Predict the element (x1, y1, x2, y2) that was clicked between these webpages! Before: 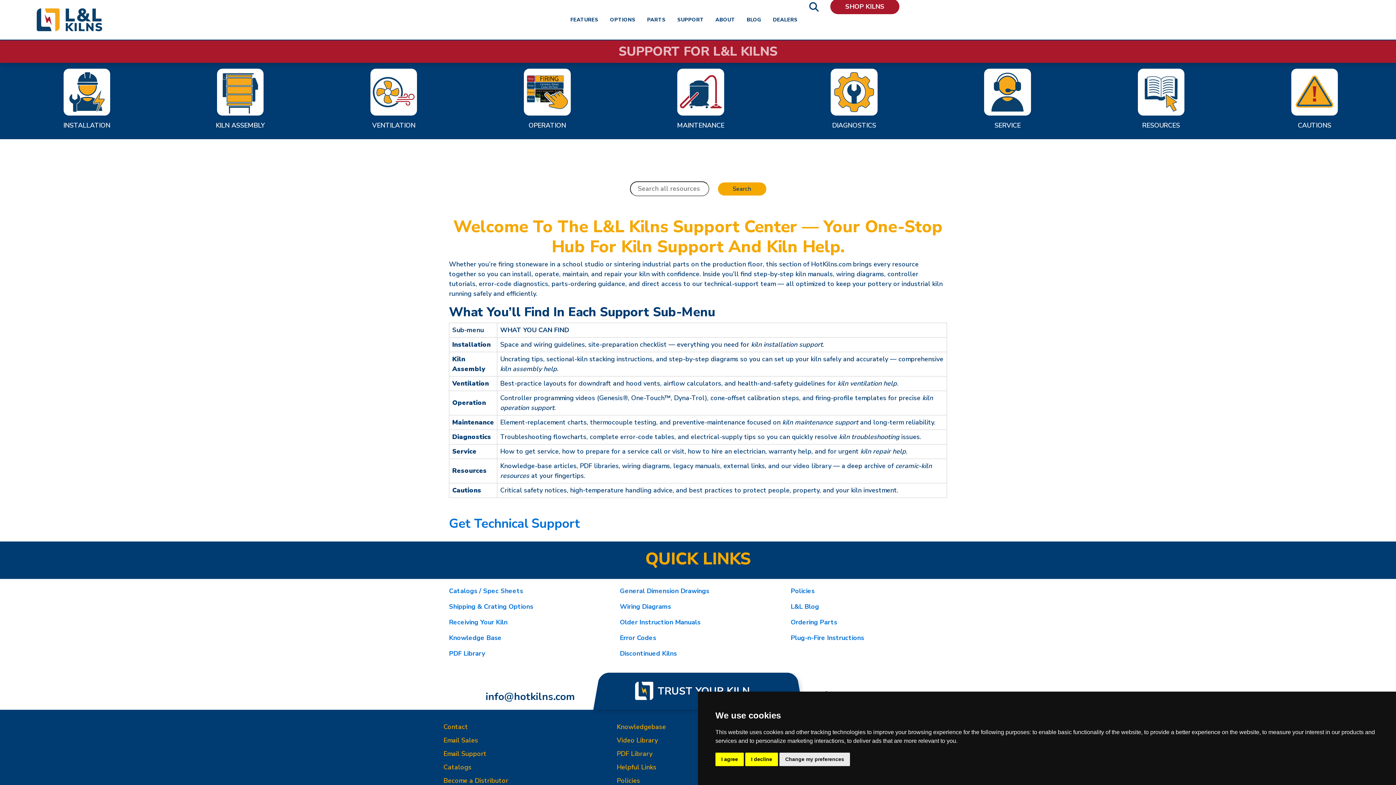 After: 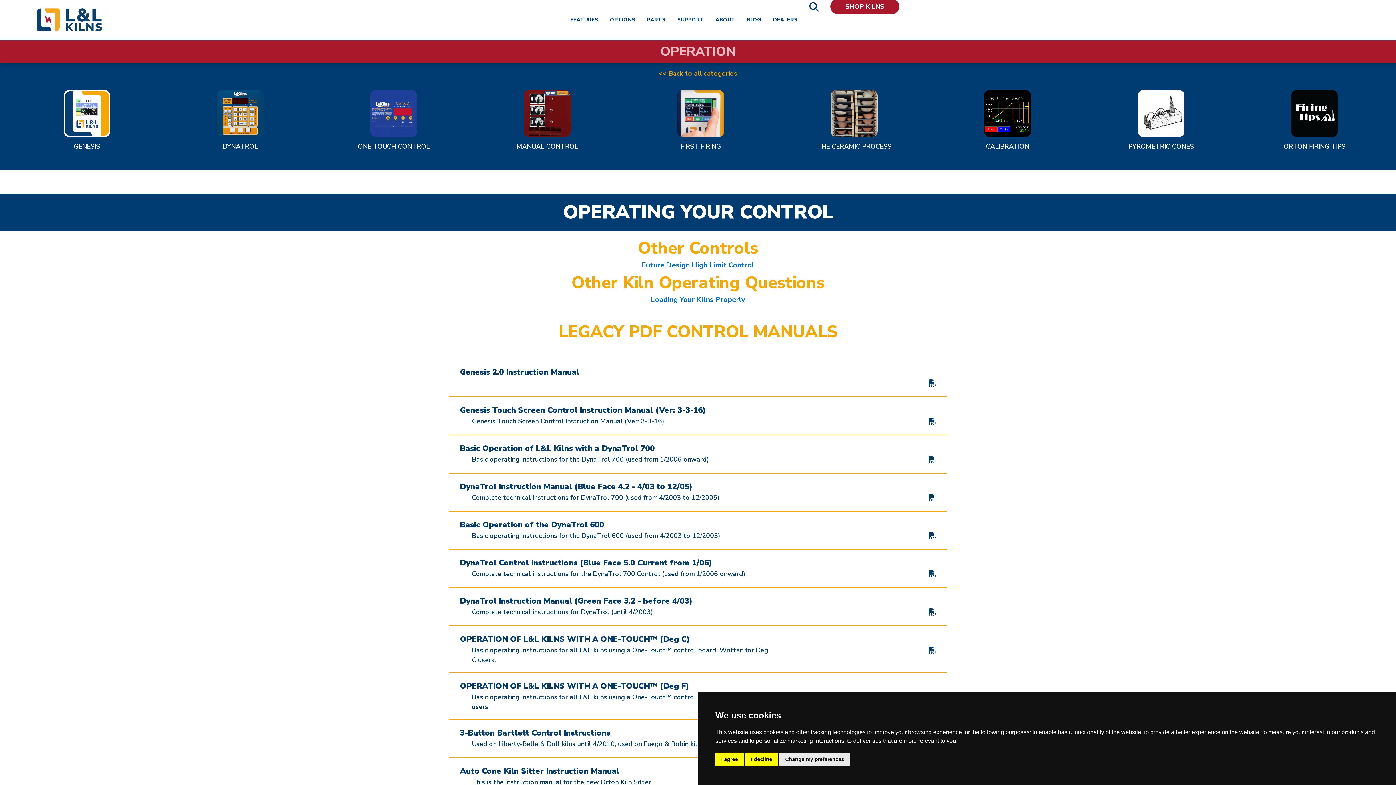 Action: bbox: (528, 120, 566, 129) label: OPERATION